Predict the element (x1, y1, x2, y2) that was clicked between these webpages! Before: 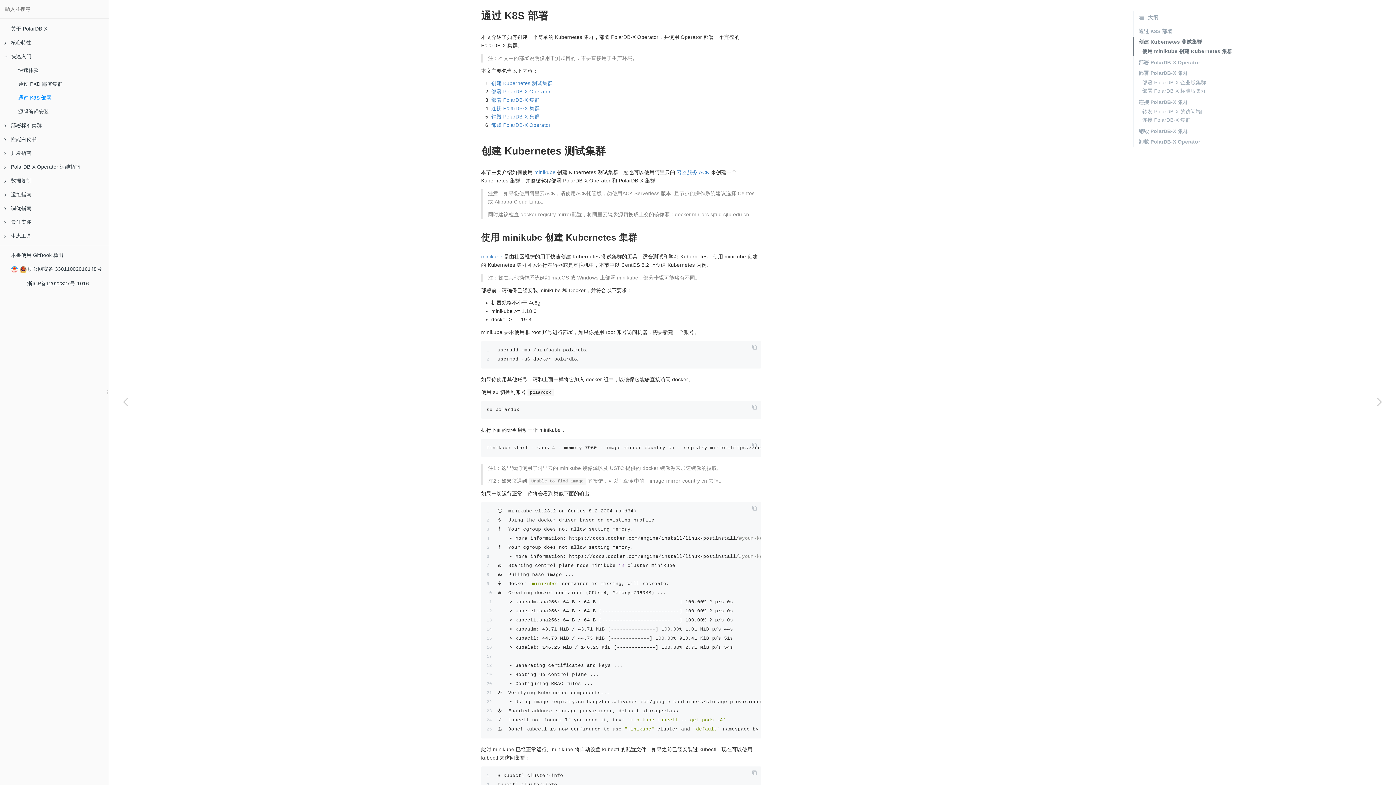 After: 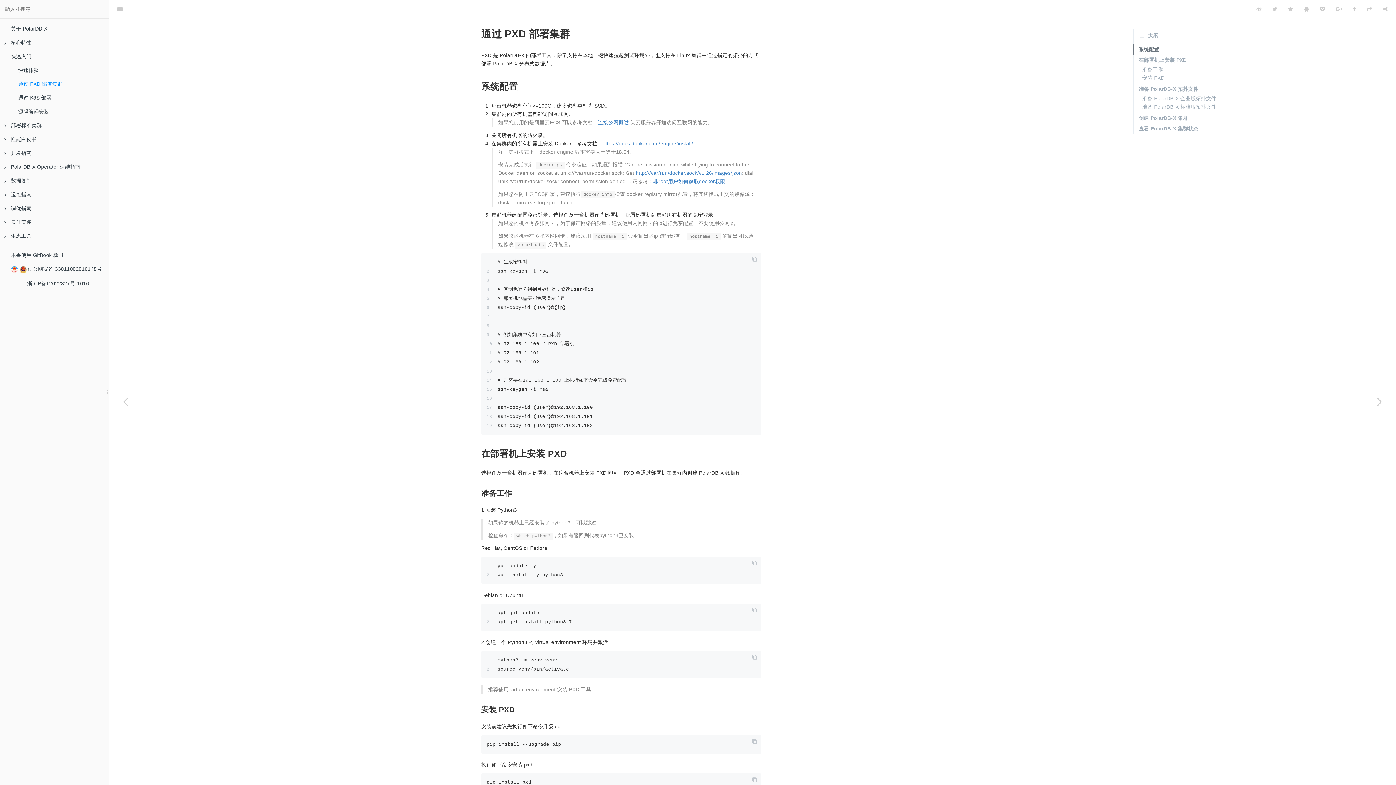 Action: label: 通过 PXD 部署集群 bbox: (7, 77, 108, 91)